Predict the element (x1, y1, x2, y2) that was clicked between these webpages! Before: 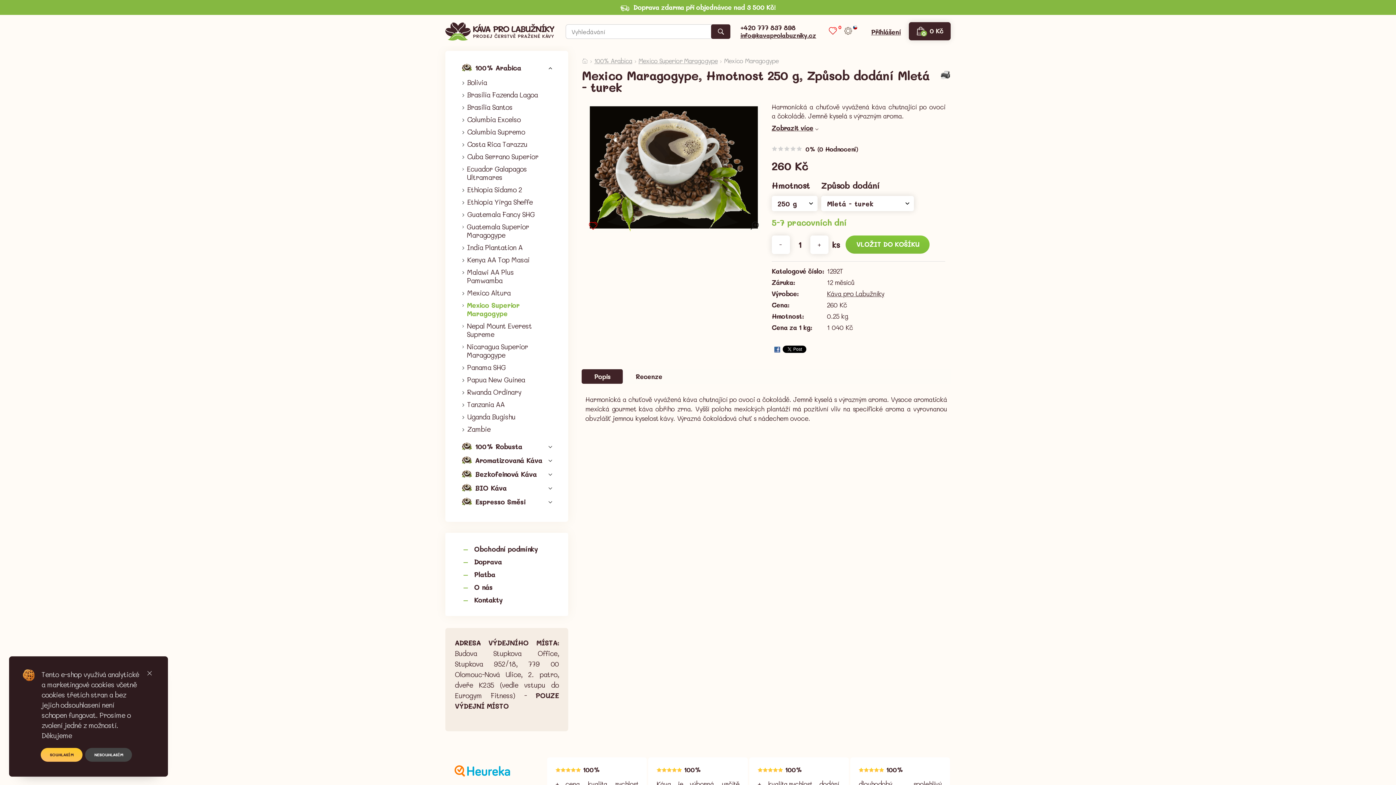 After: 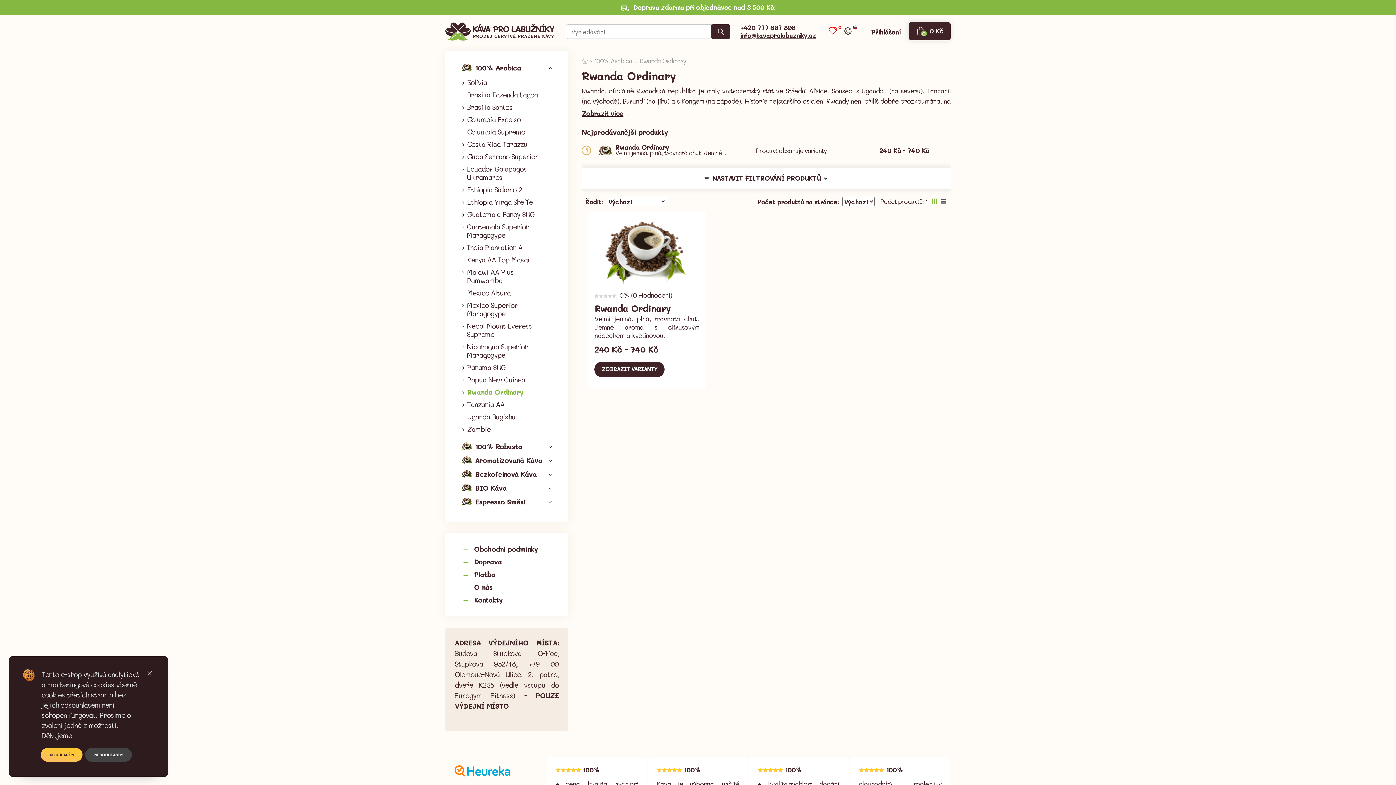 Action: bbox: (462, 385, 552, 398) label: Rwanda Ordinary